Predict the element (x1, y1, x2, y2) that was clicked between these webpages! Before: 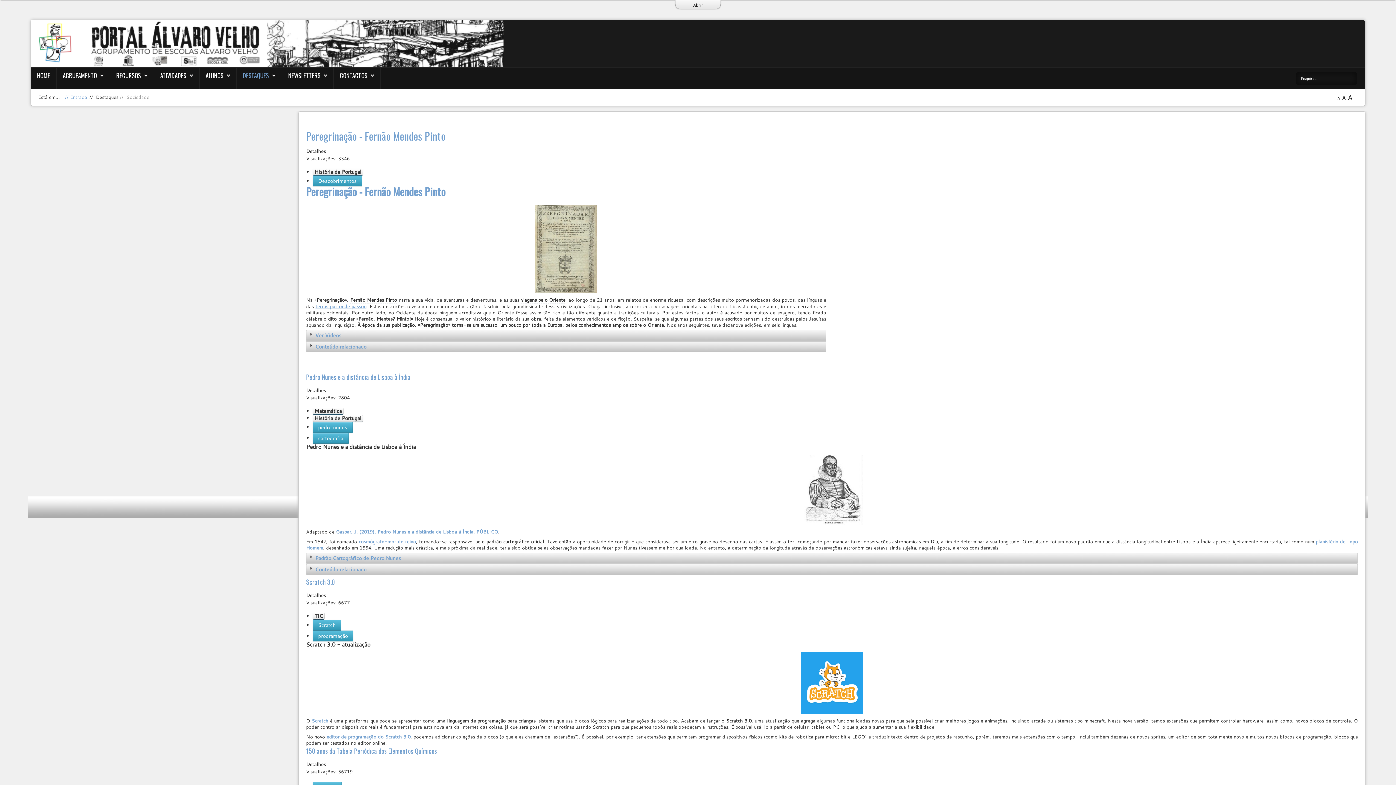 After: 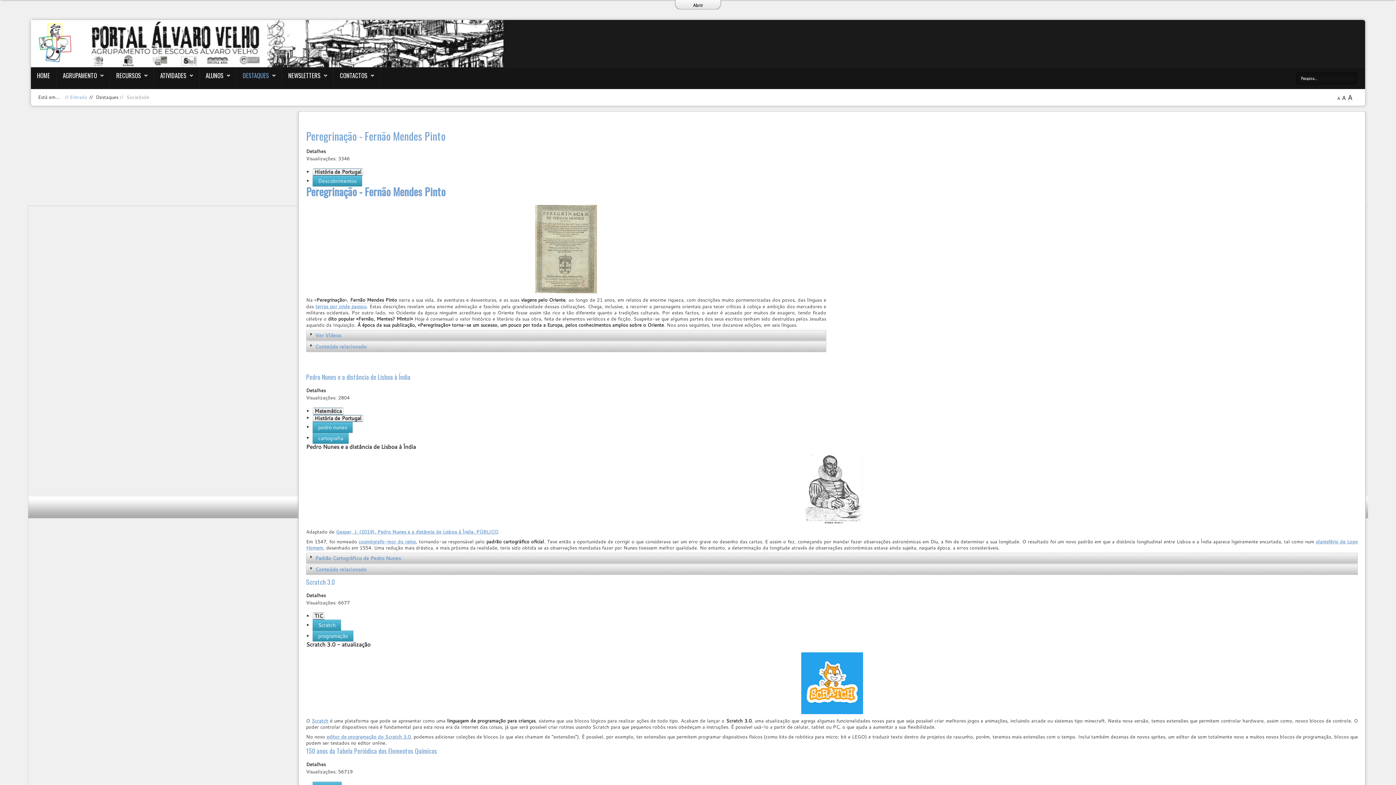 Action: label: Gaspar, J. (2019). Pedro Nunes e a distância de Lisboa à Índia. PÚBLICO bbox: (336, 528, 498, 535)